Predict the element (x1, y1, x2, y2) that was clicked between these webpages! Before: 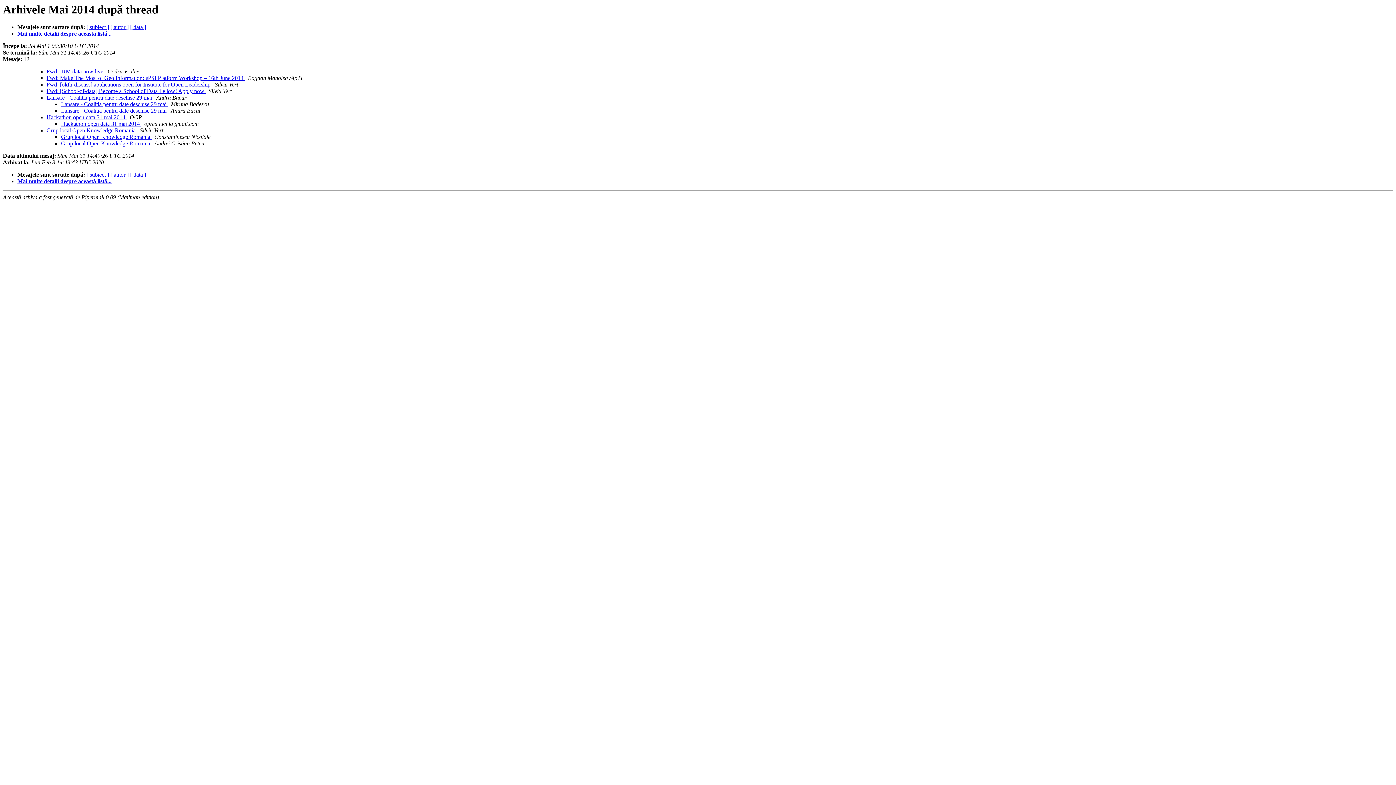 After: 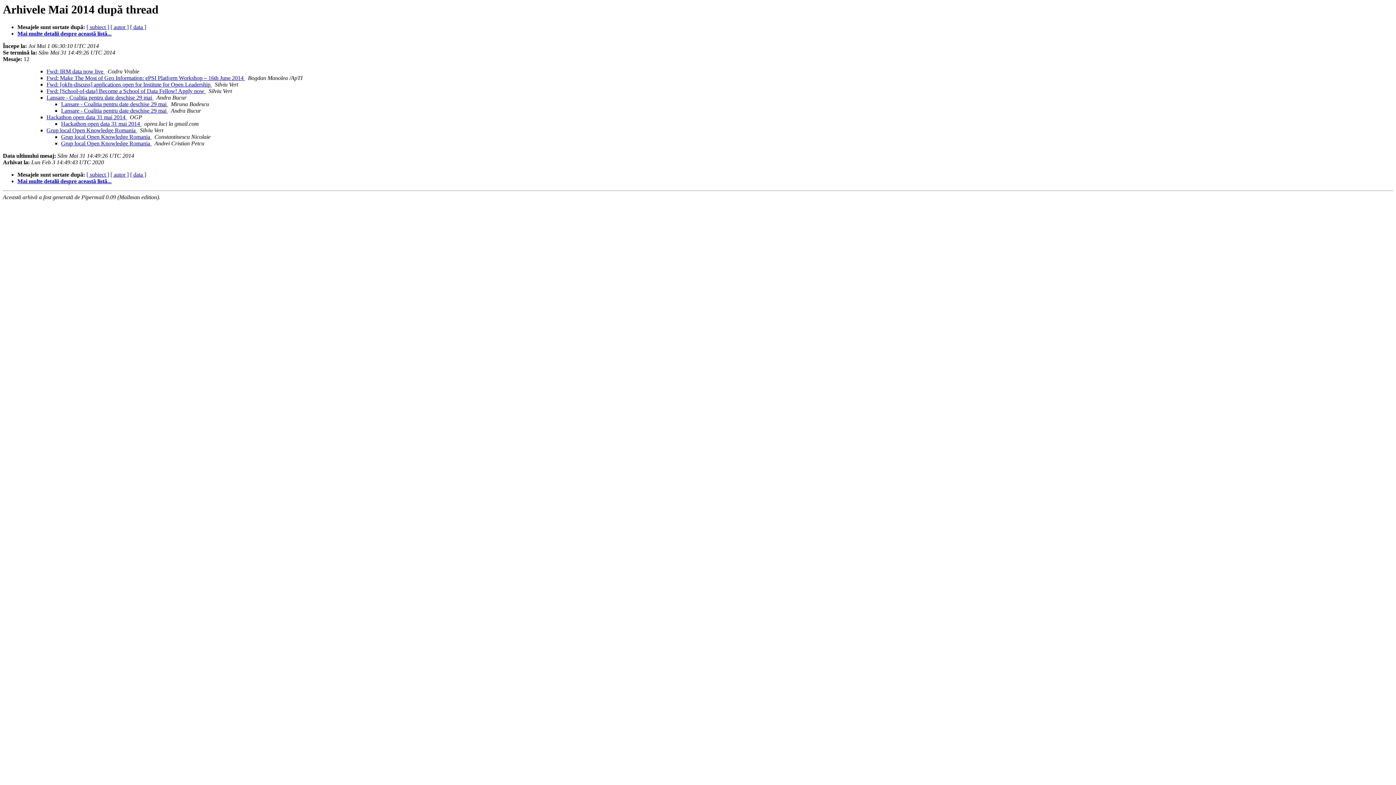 Action: label:   bbox: (168, 107, 169, 113)